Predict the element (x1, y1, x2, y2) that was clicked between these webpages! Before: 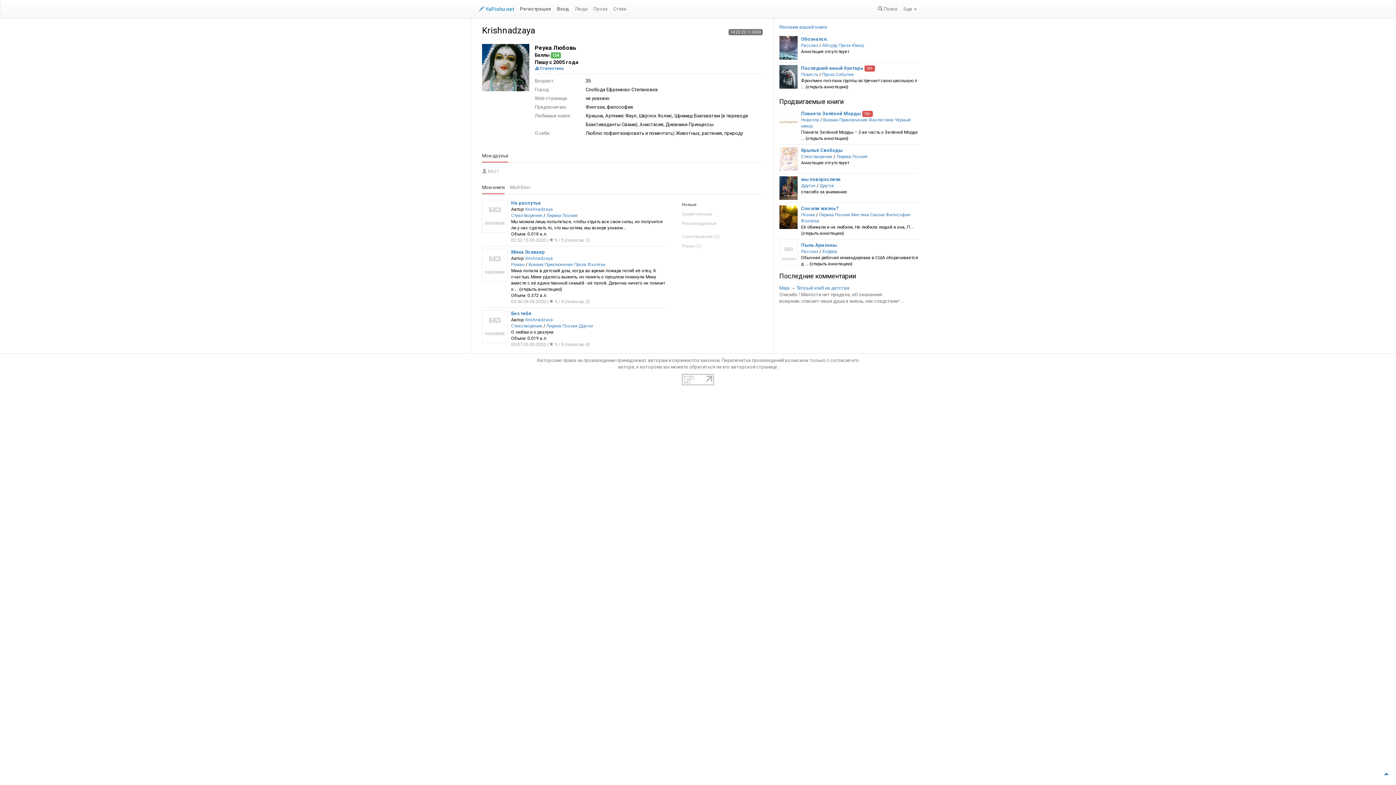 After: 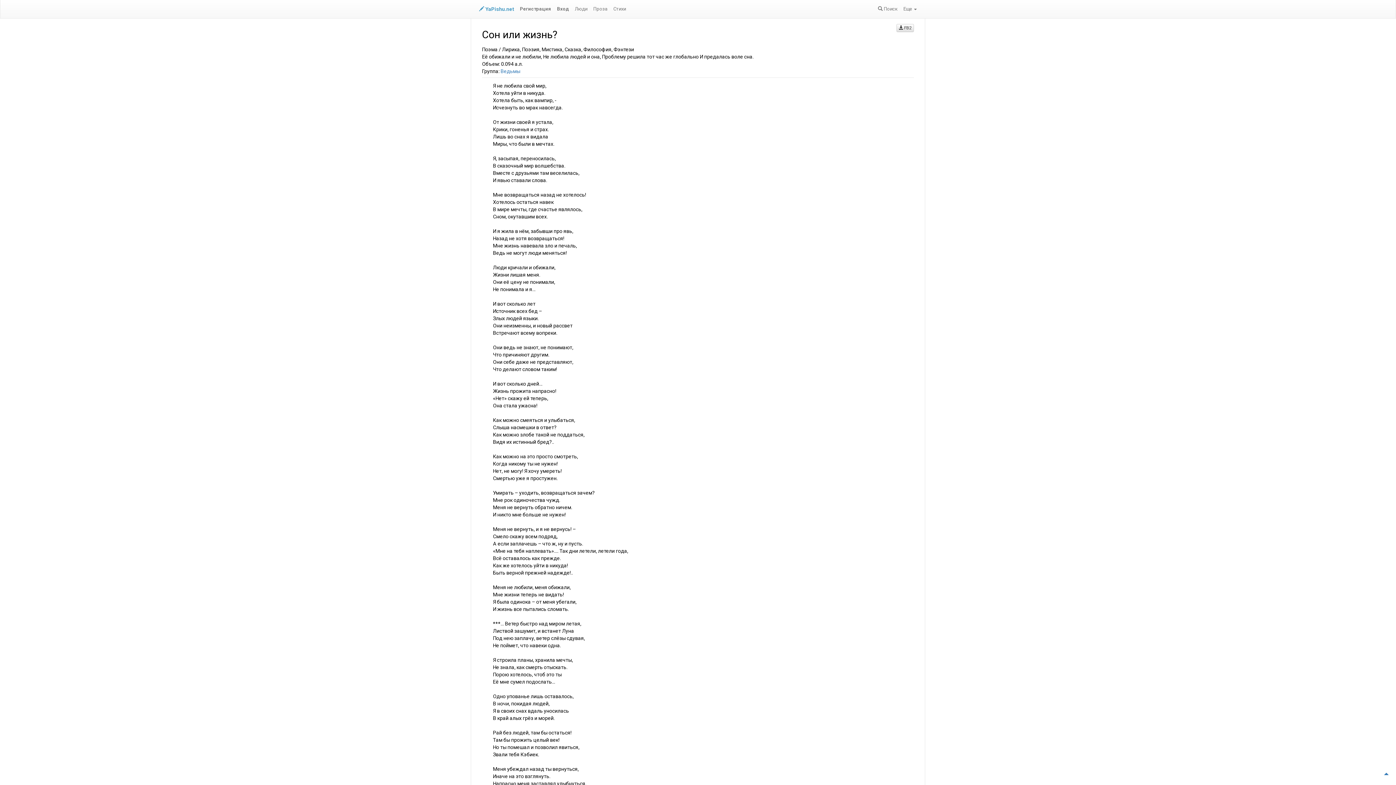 Action: label: Сон или жизнь? bbox: (801, 205, 838, 211)